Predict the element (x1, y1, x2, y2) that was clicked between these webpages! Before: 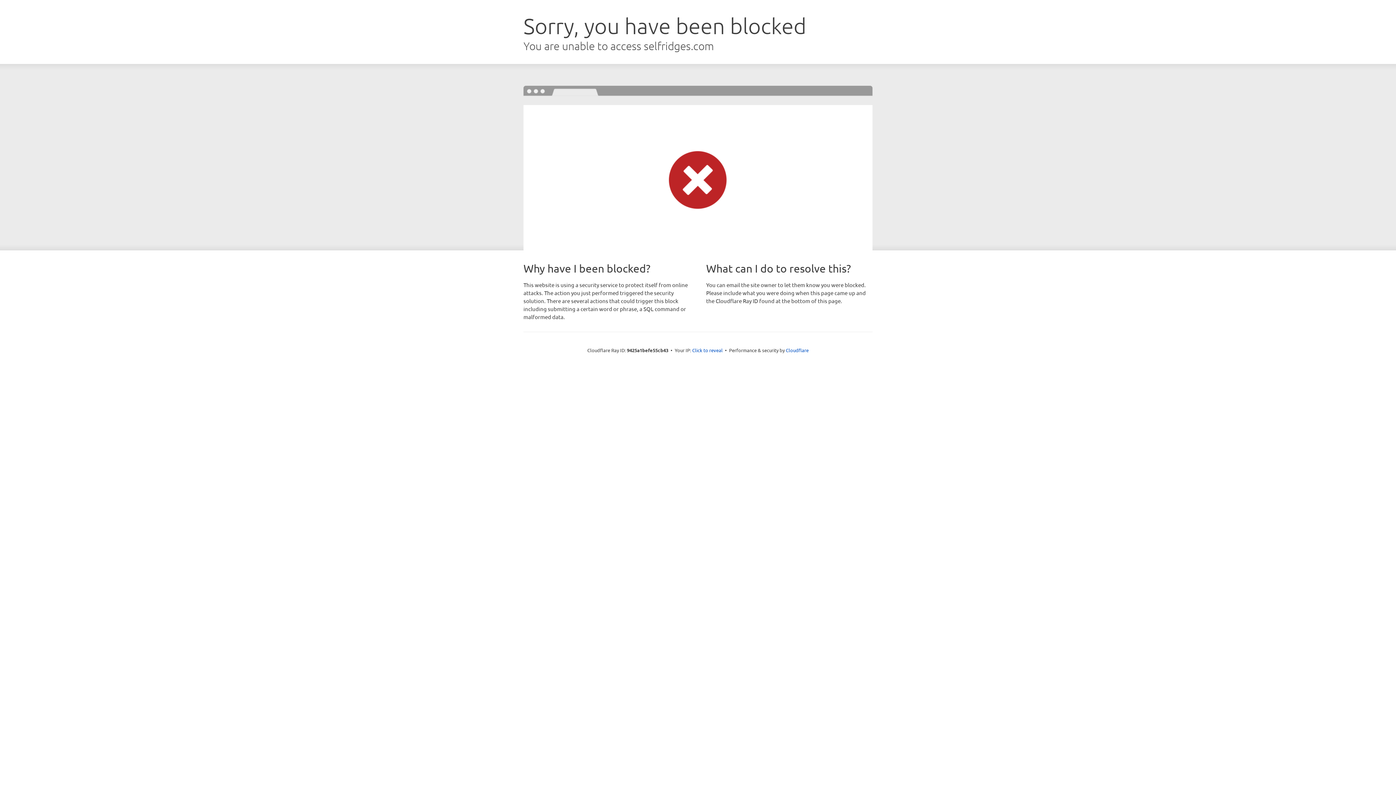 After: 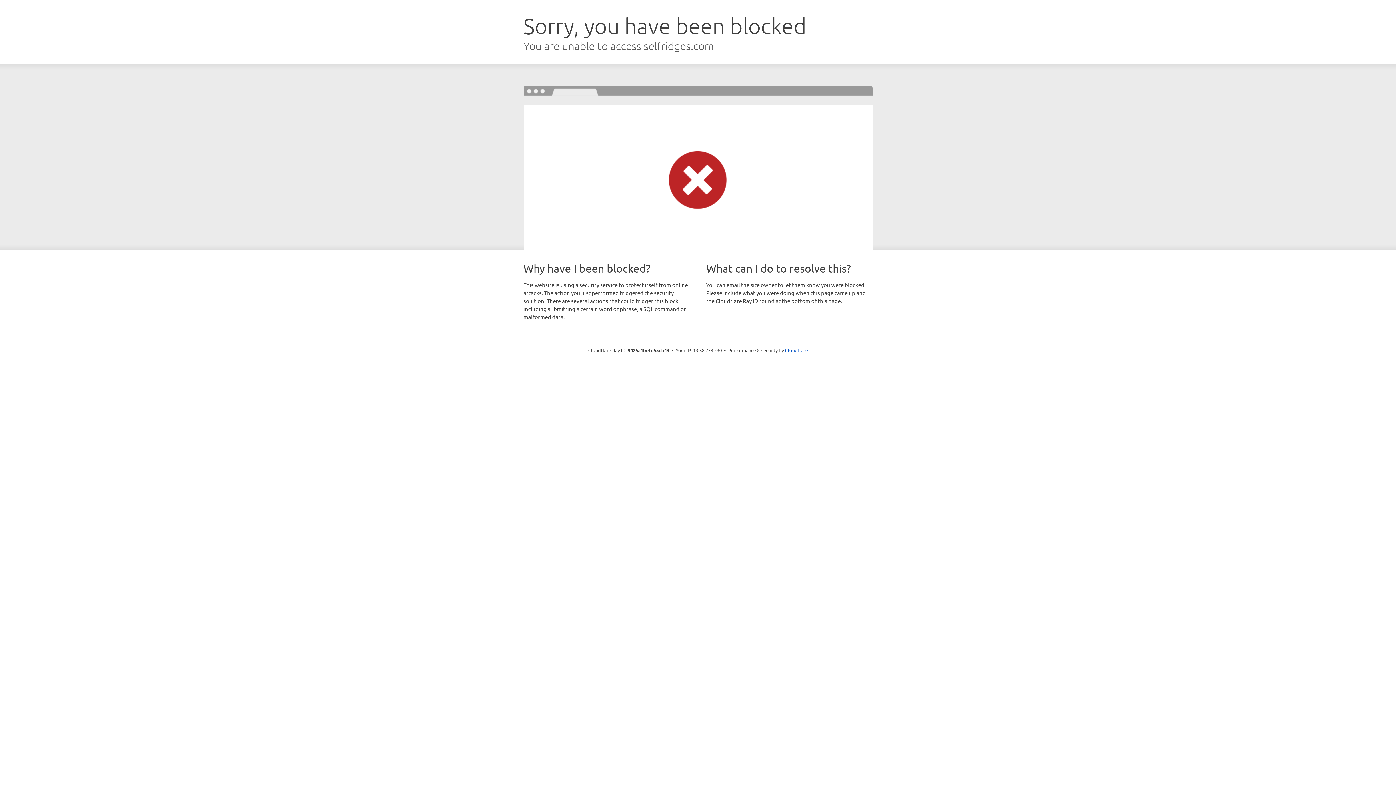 Action: label: Click to reveal bbox: (692, 346, 722, 353)